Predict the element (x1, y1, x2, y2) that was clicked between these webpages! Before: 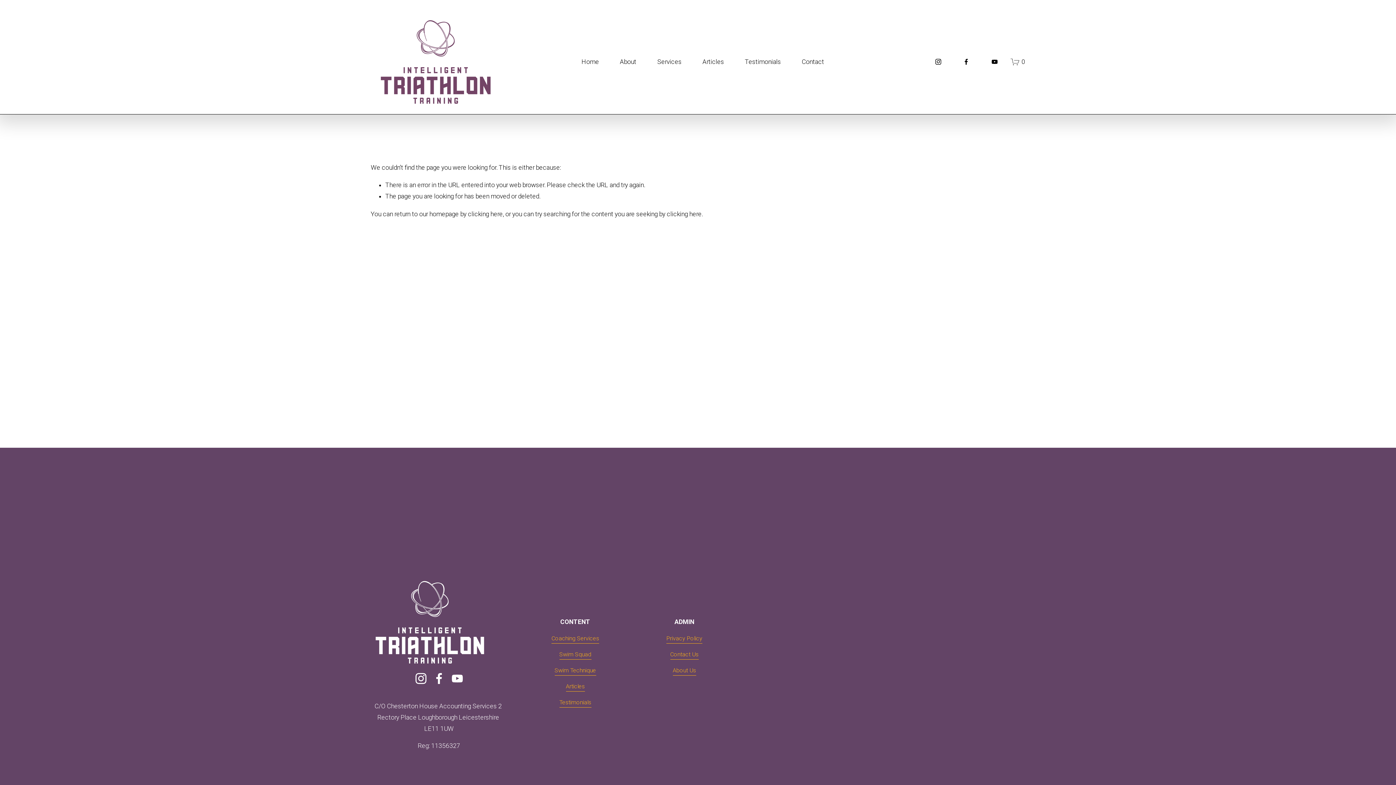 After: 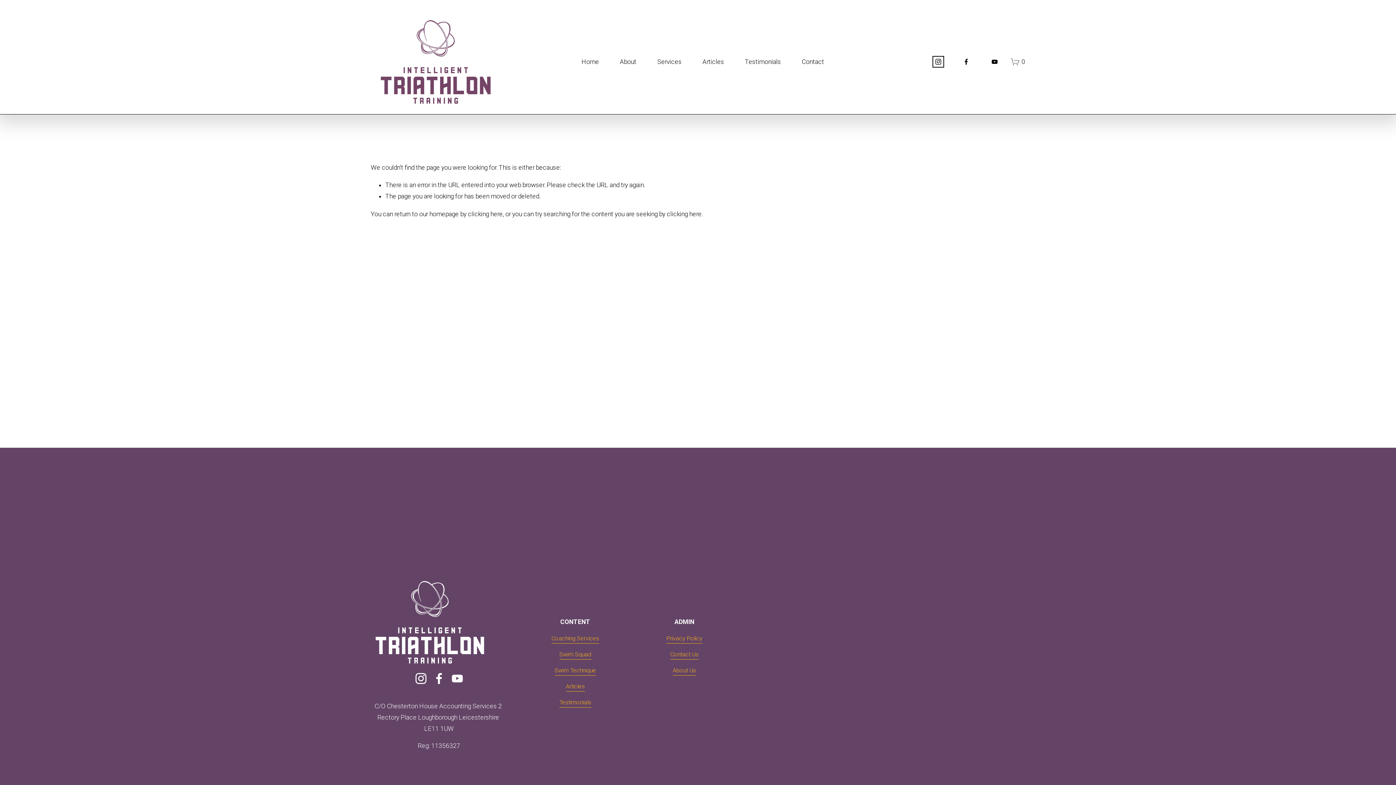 Action: label: Instagram bbox: (934, 58, 942, 65)